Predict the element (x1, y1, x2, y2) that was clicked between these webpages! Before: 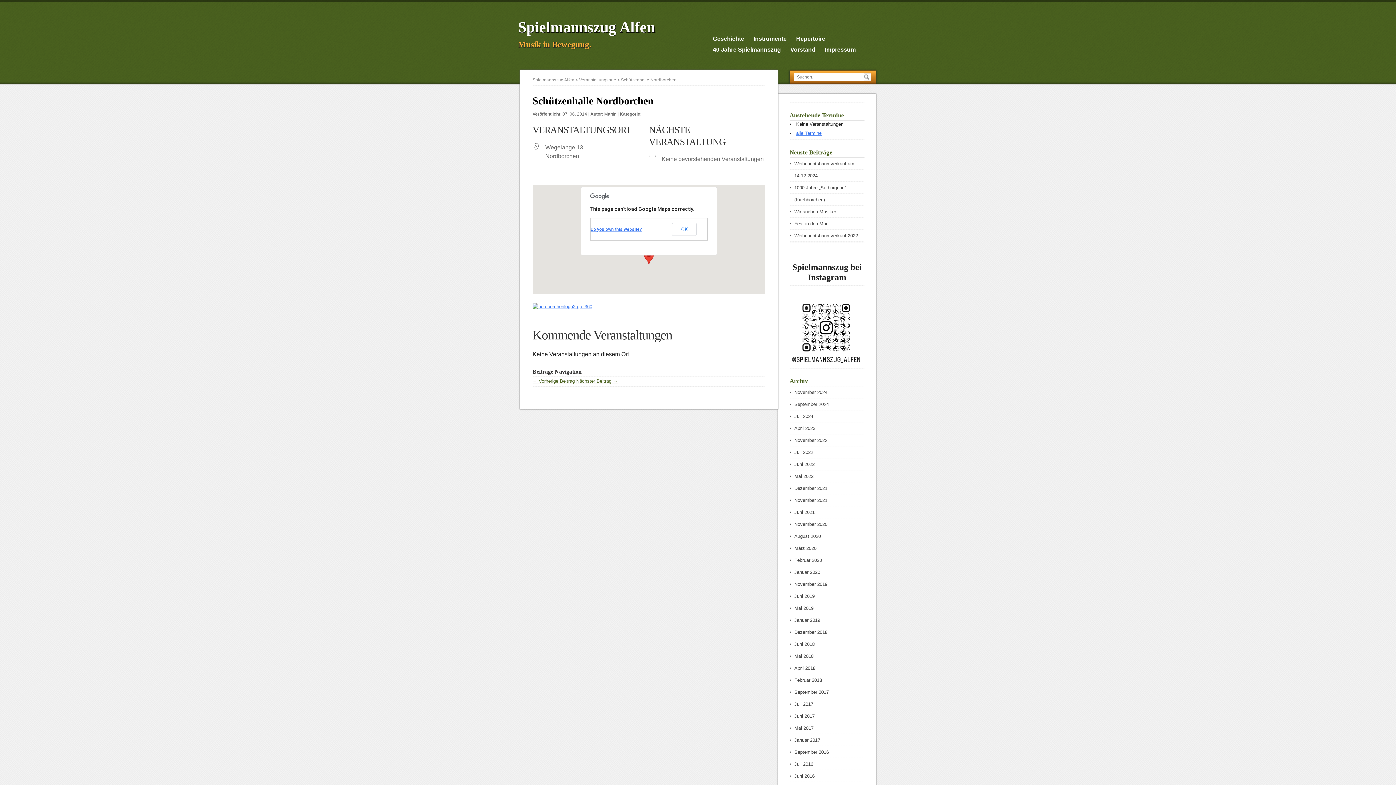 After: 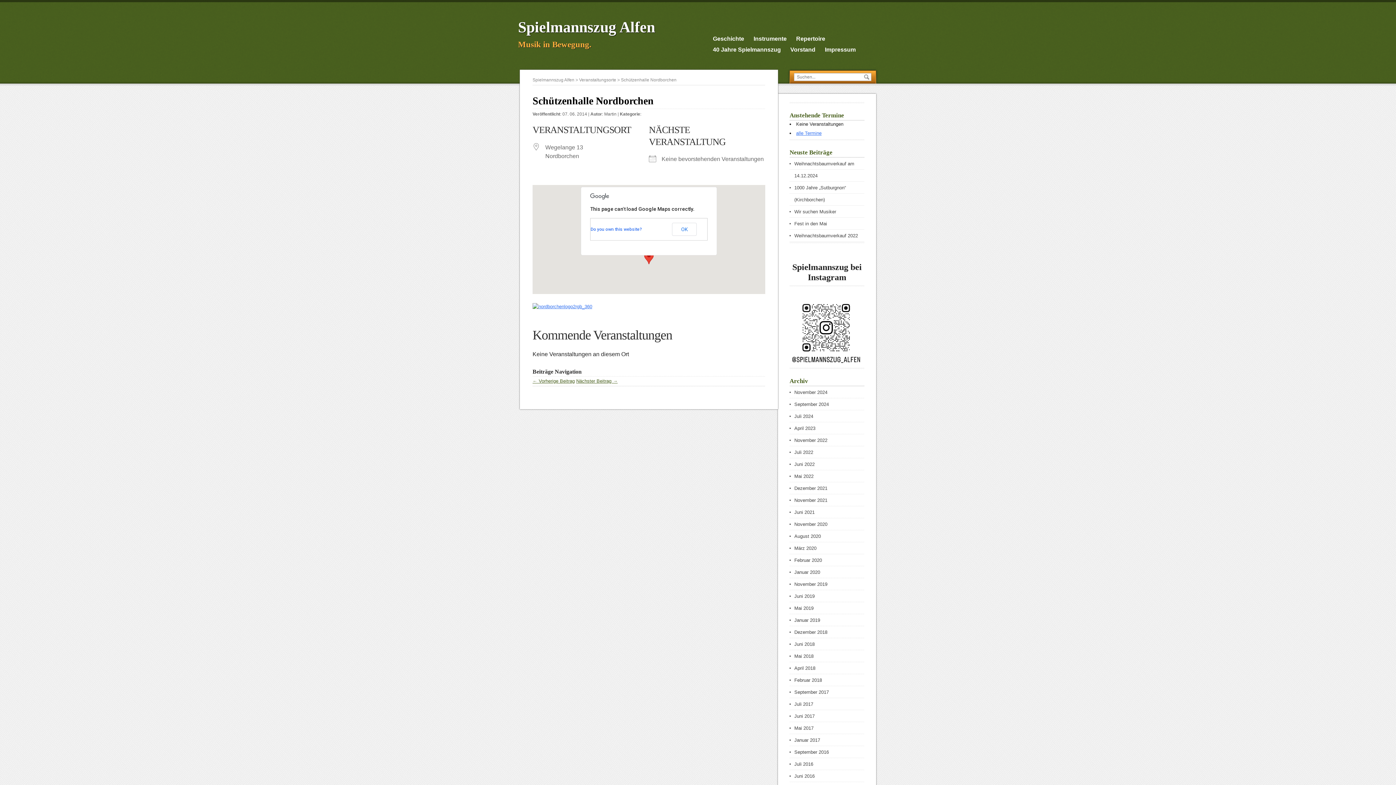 Action: bbox: (590, 226, 642, 232) label: Do you own this website?